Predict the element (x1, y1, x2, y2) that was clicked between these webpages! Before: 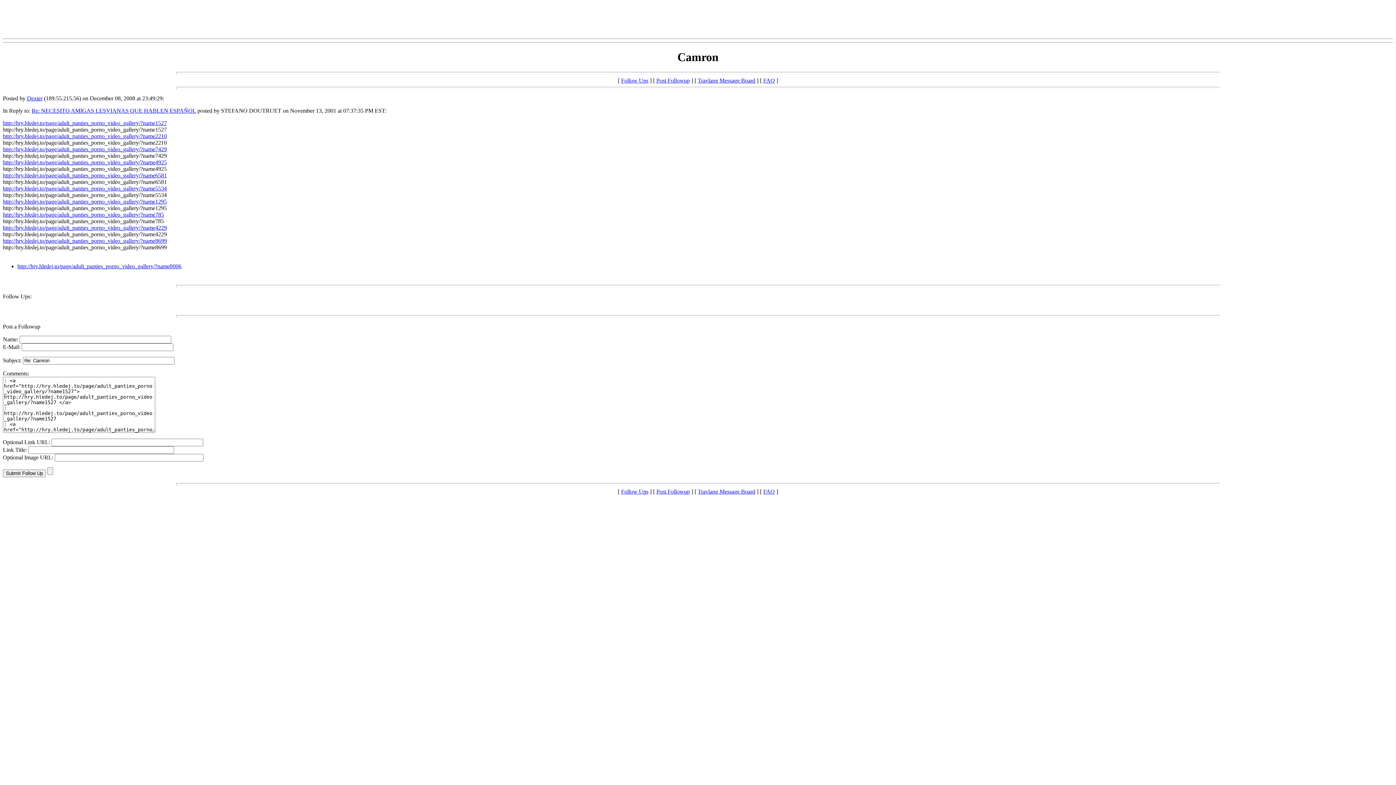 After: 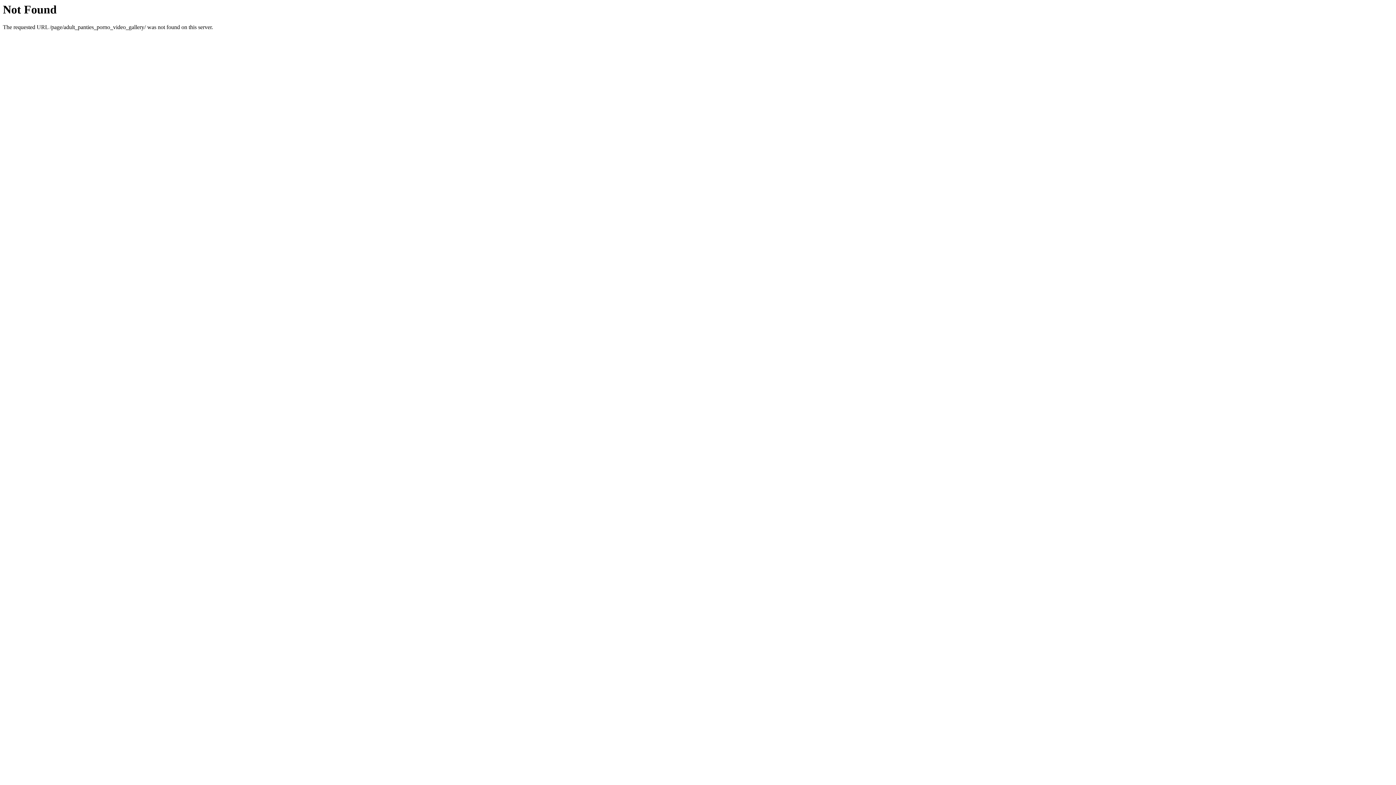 Action: label: http://hry.hledej.to/page/adult_panties_porno_video_gallery/?name2210 bbox: (2, 133, 166, 139)